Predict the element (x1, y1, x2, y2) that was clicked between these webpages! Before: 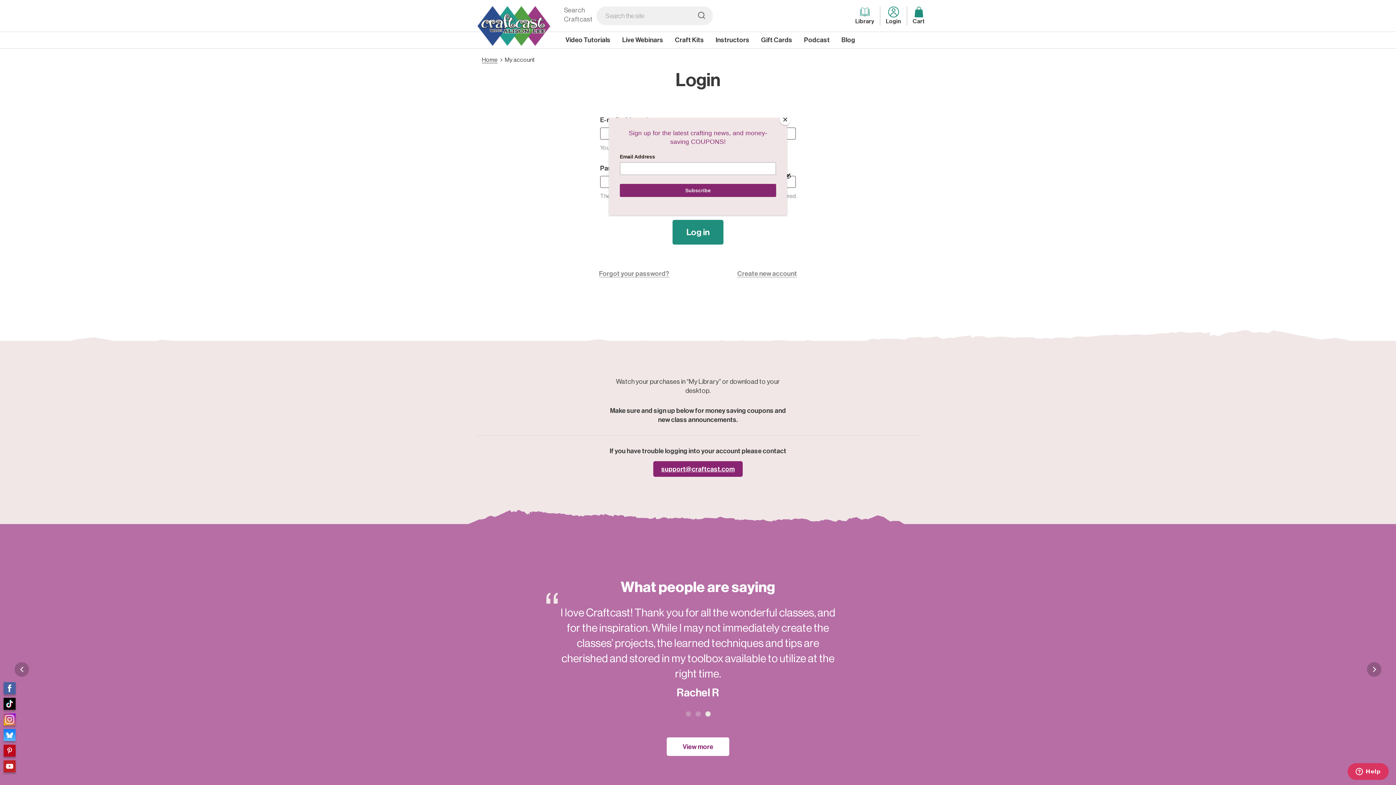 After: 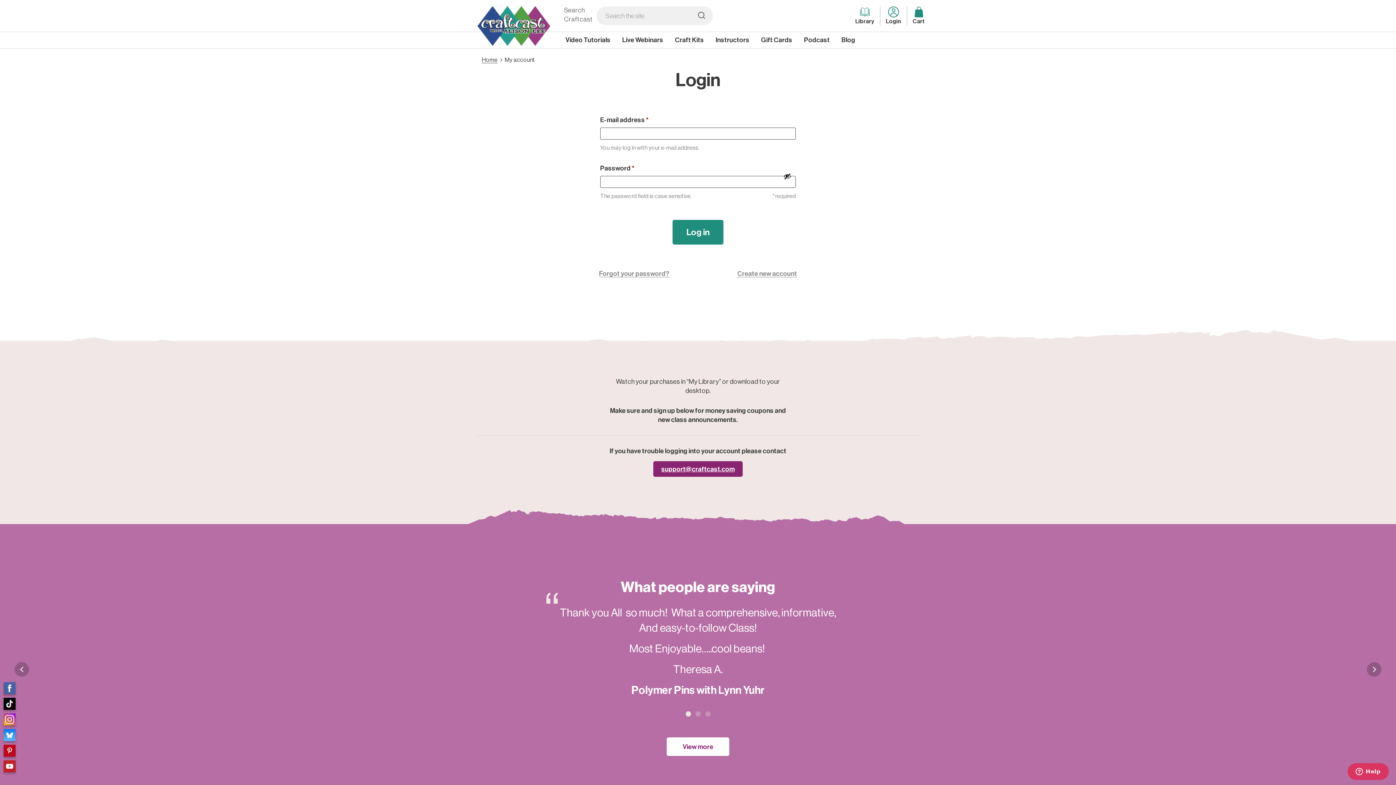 Action: label: Close bbox: (780, 114, 790, 125)